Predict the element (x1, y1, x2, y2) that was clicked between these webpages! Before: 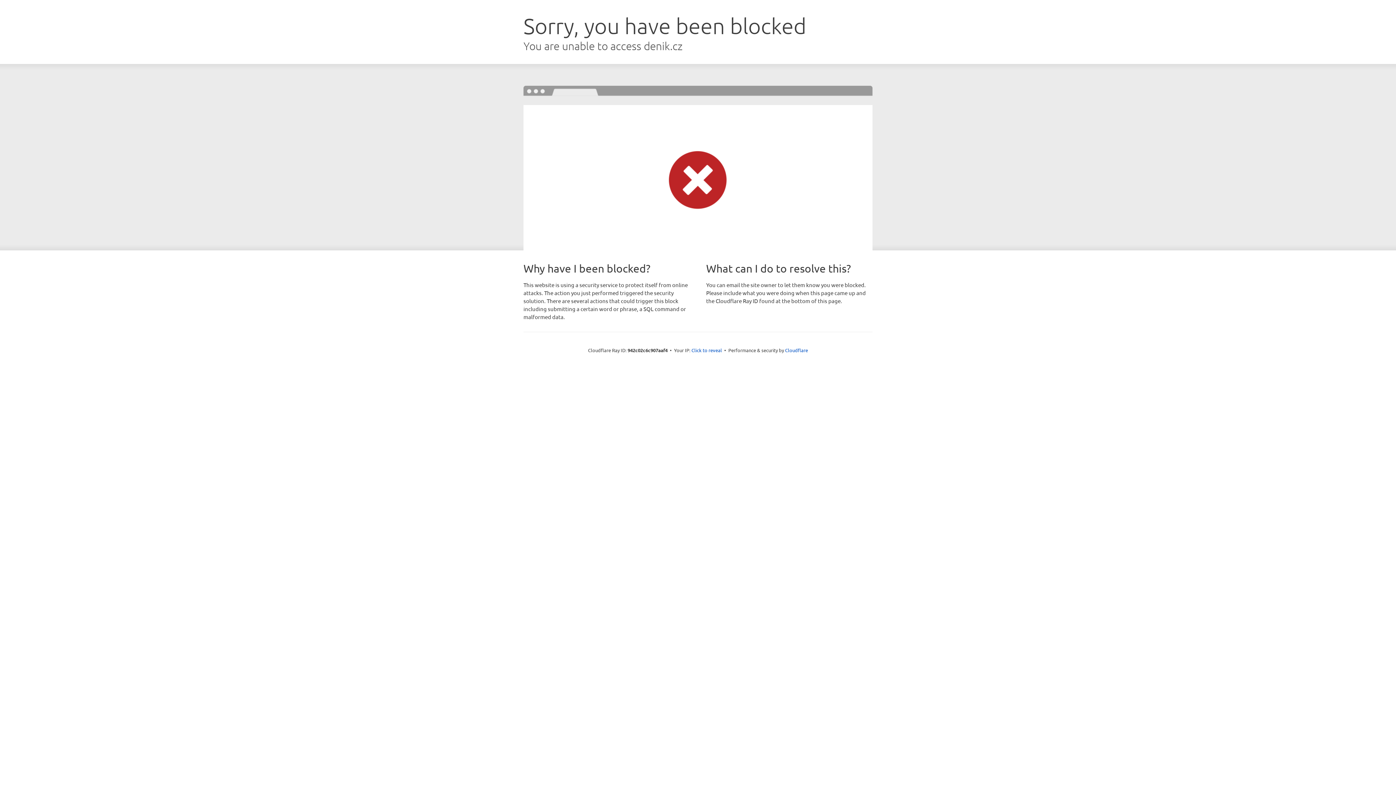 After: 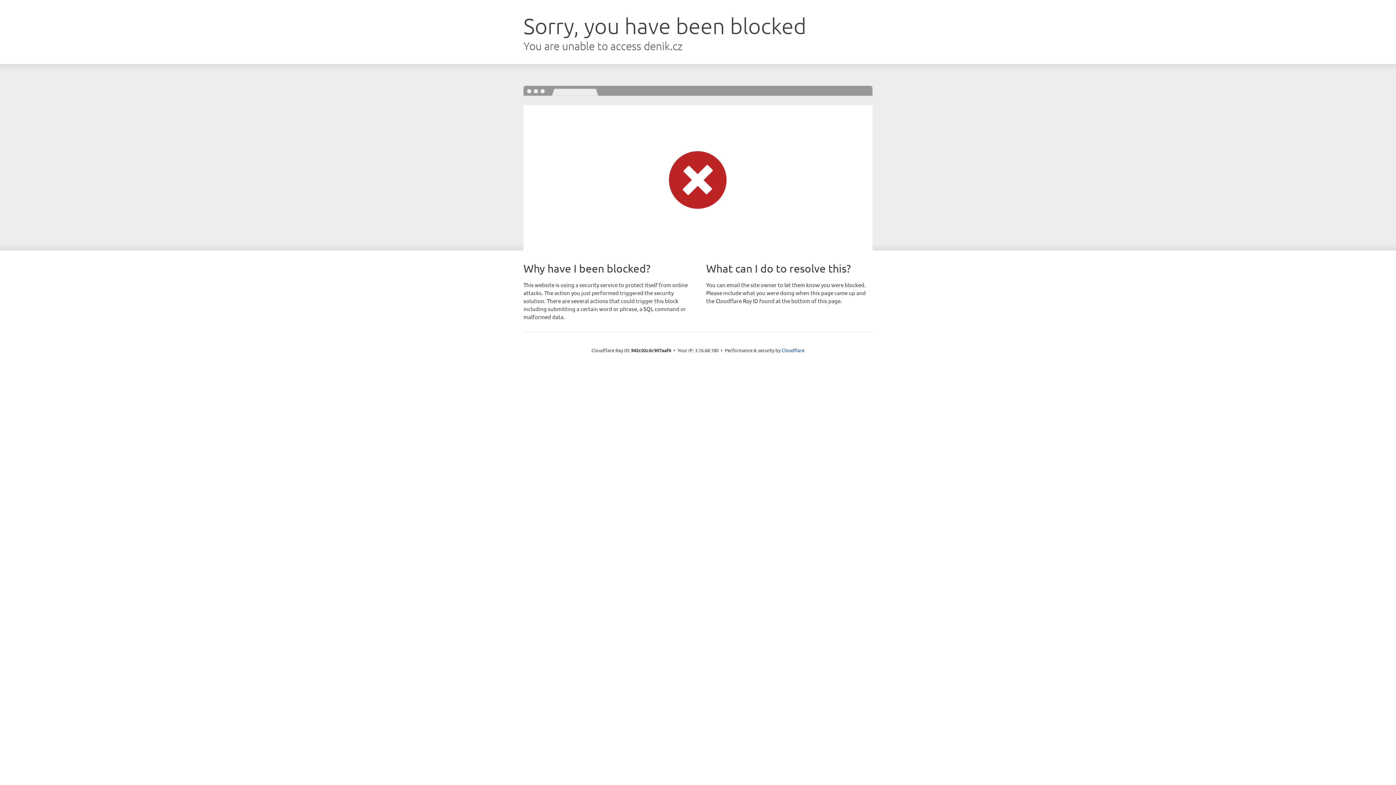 Action: bbox: (691, 346, 722, 353) label: Click to reveal